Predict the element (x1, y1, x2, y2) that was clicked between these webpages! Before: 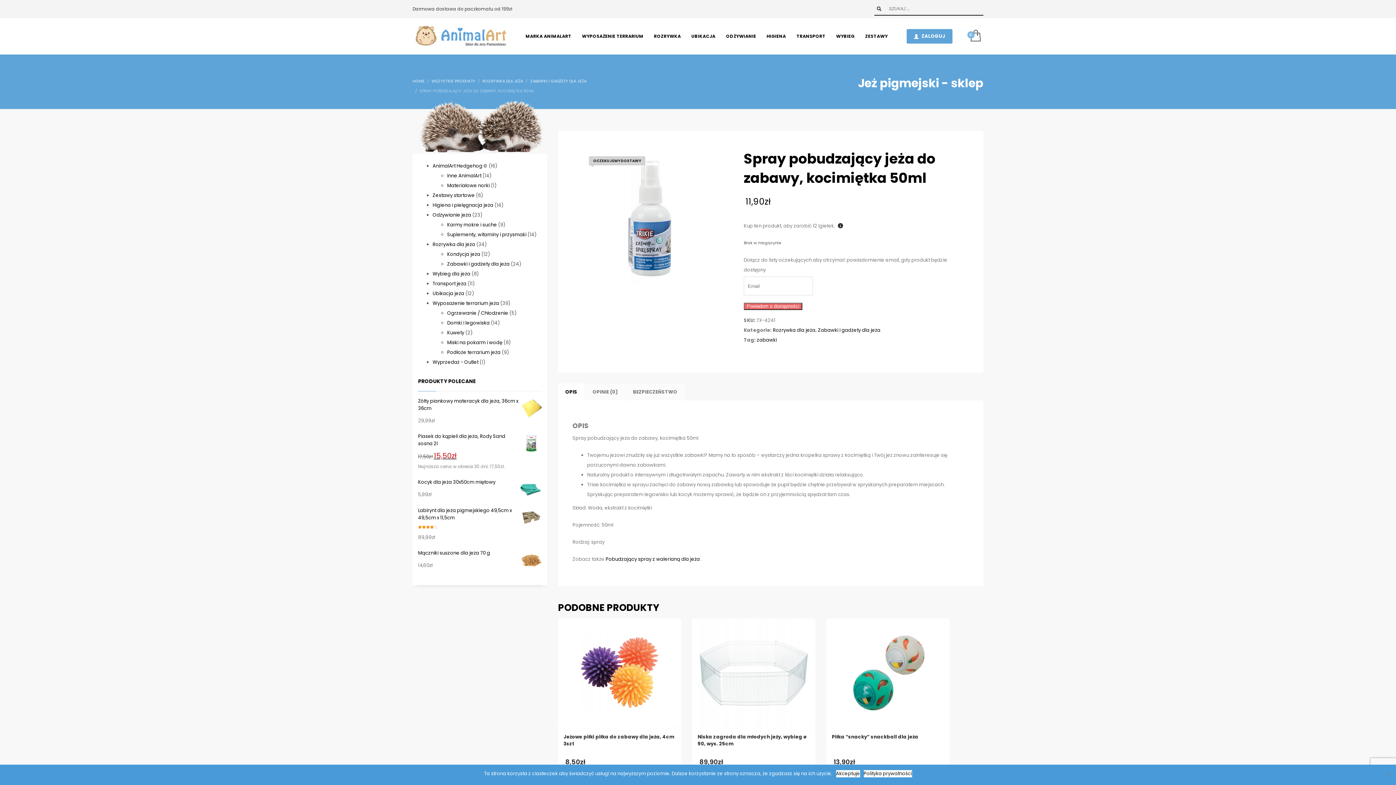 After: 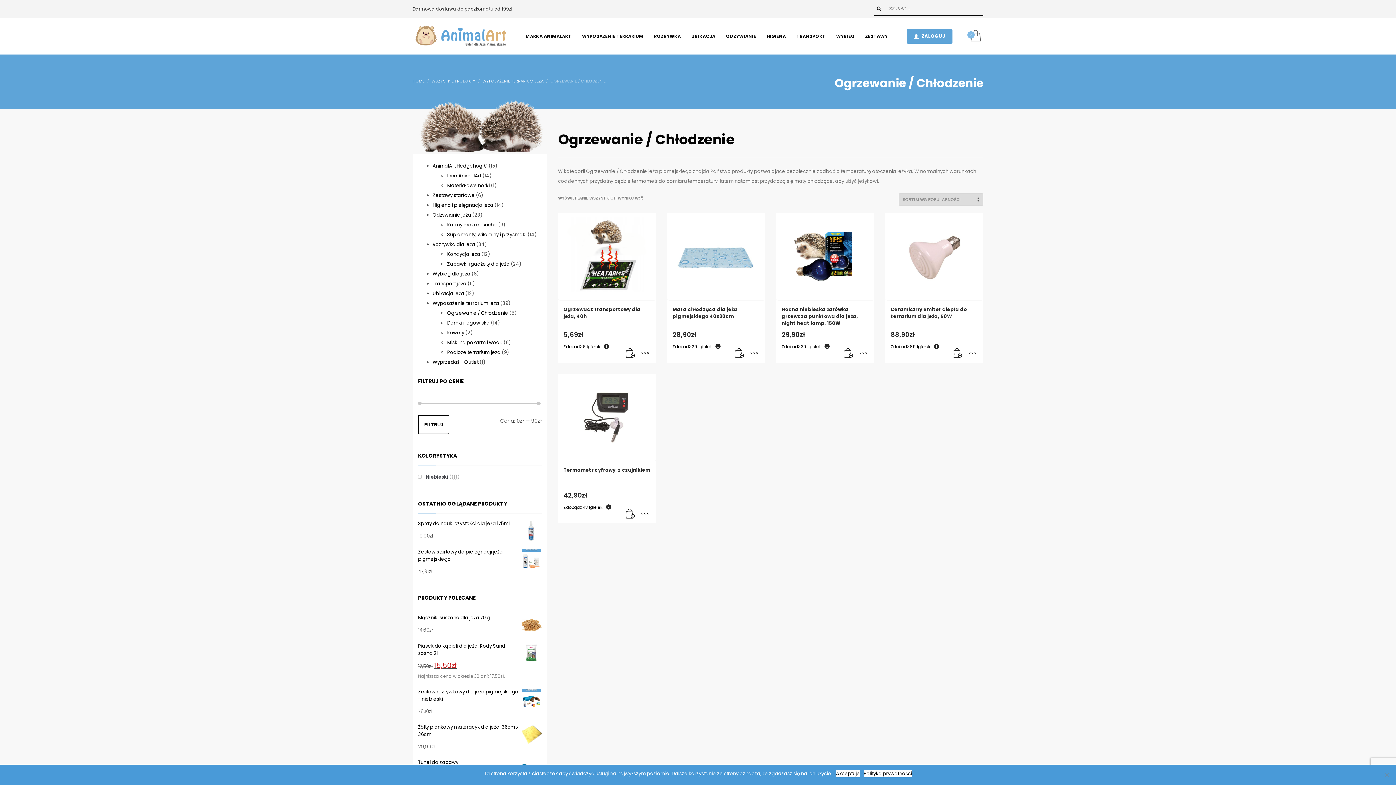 Action: bbox: (447, 309, 508, 316) label: Ogrzewanie / Chłodzenie